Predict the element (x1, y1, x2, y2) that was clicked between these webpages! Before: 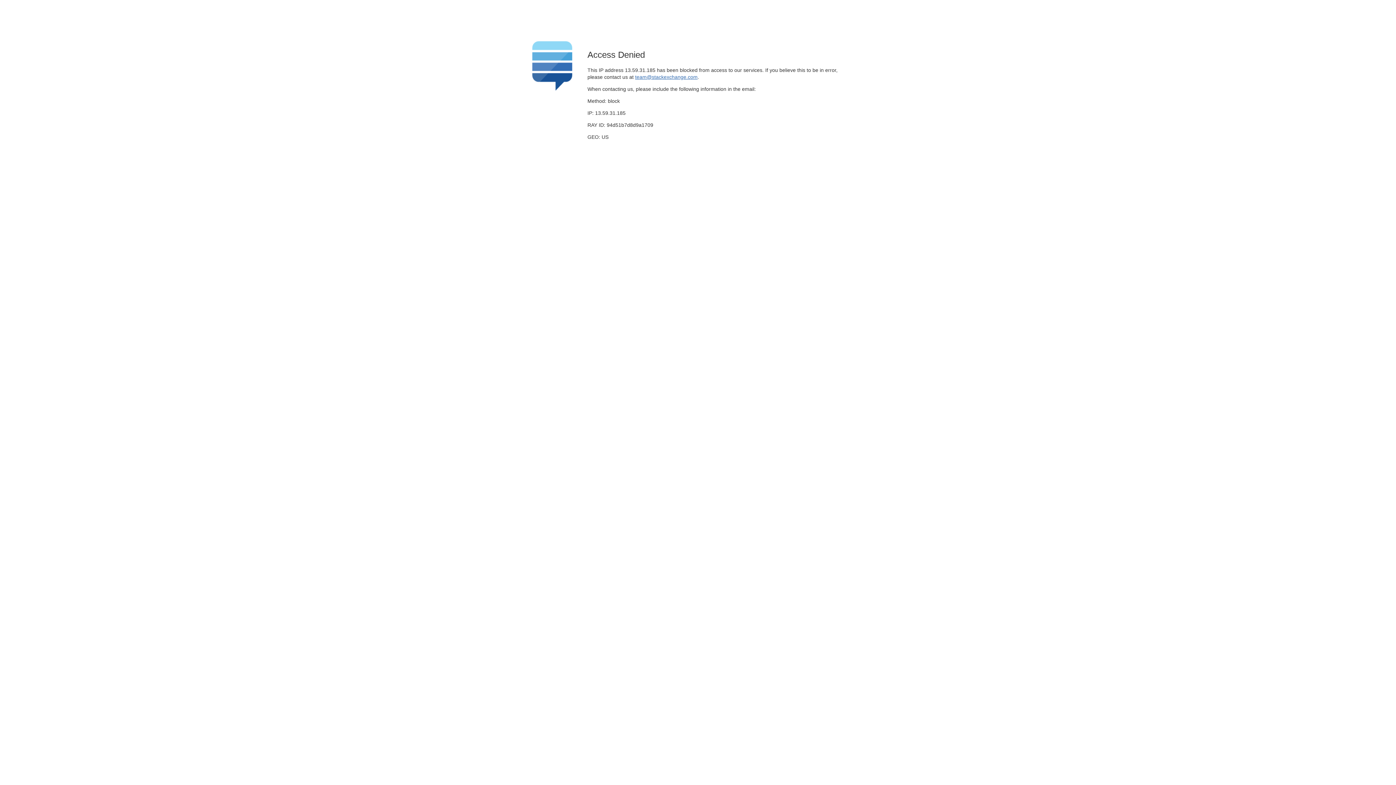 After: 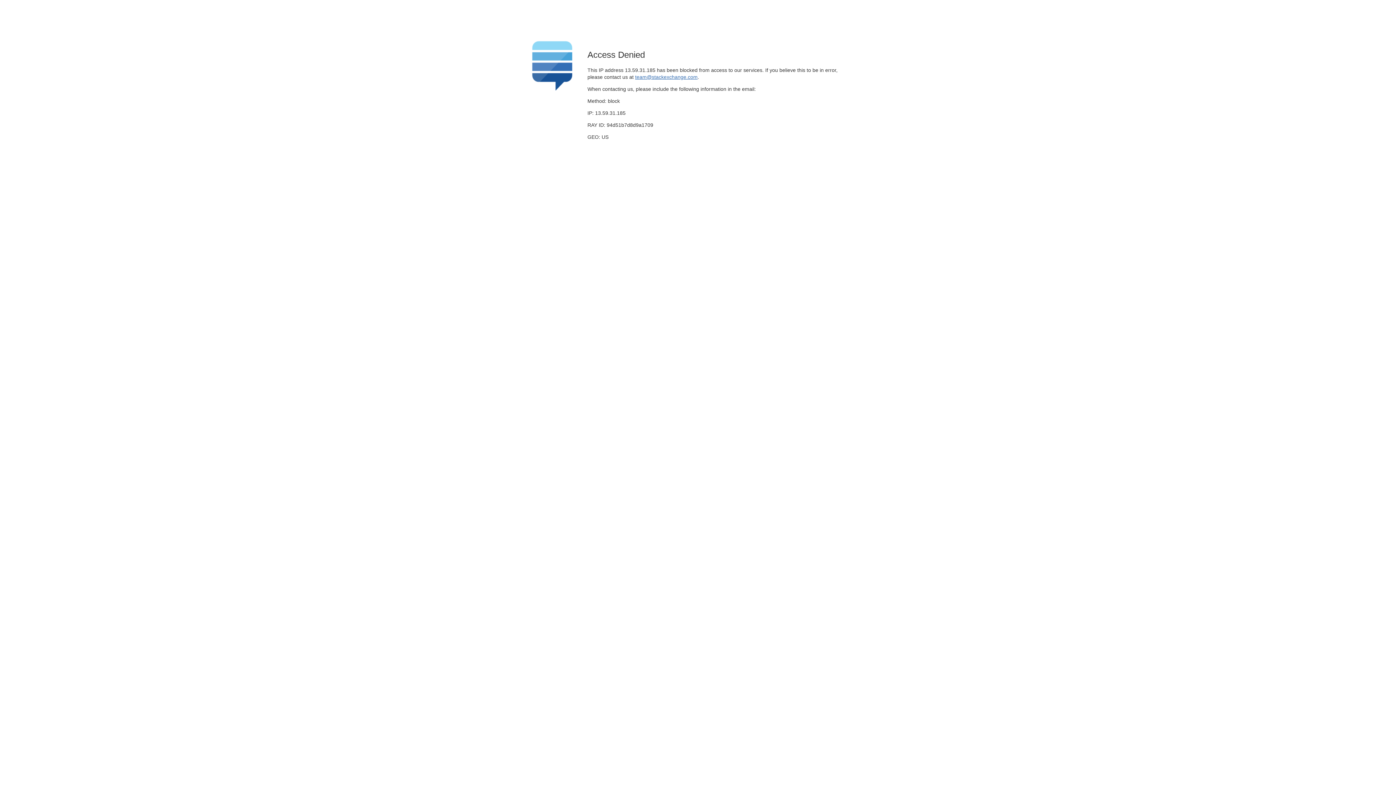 Action: label: team@stackexchange.com bbox: (635, 74, 697, 79)